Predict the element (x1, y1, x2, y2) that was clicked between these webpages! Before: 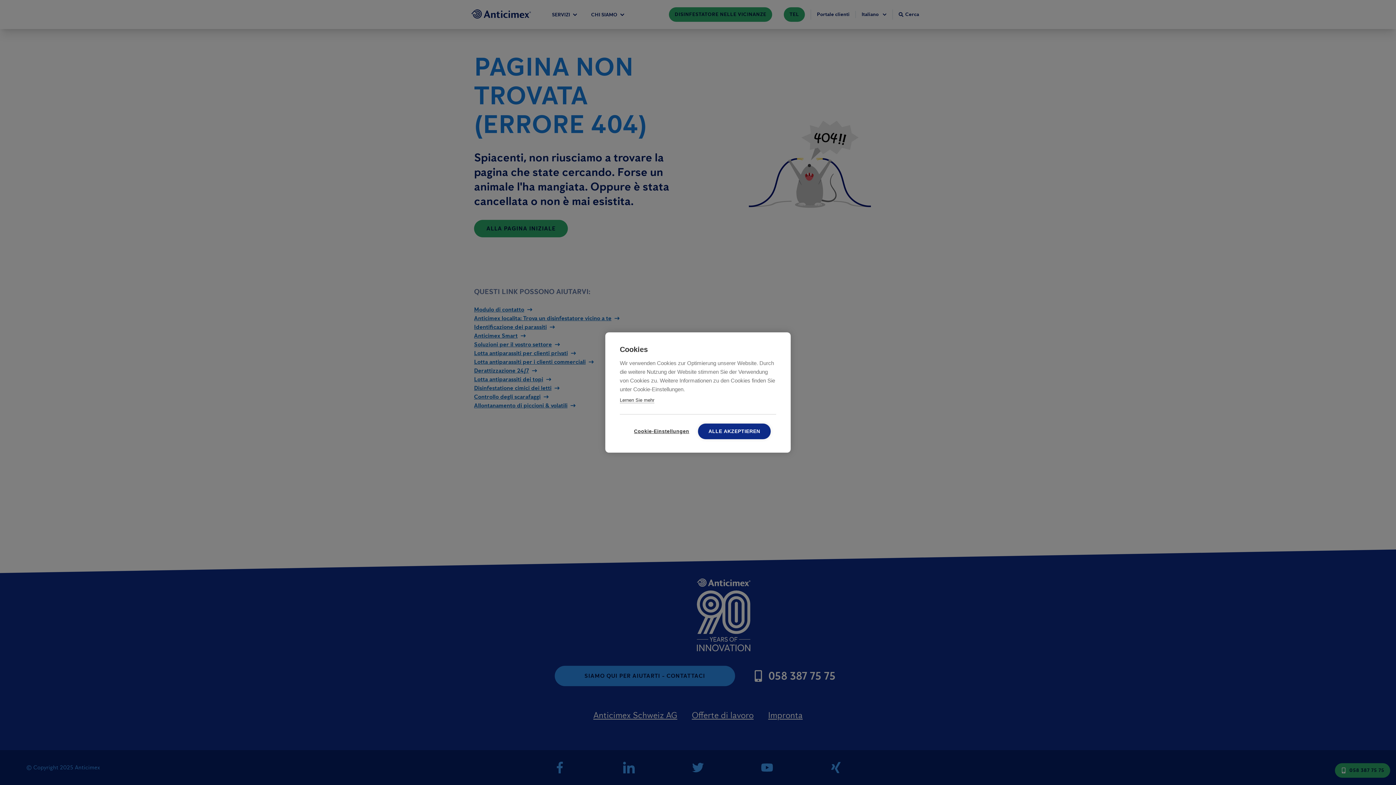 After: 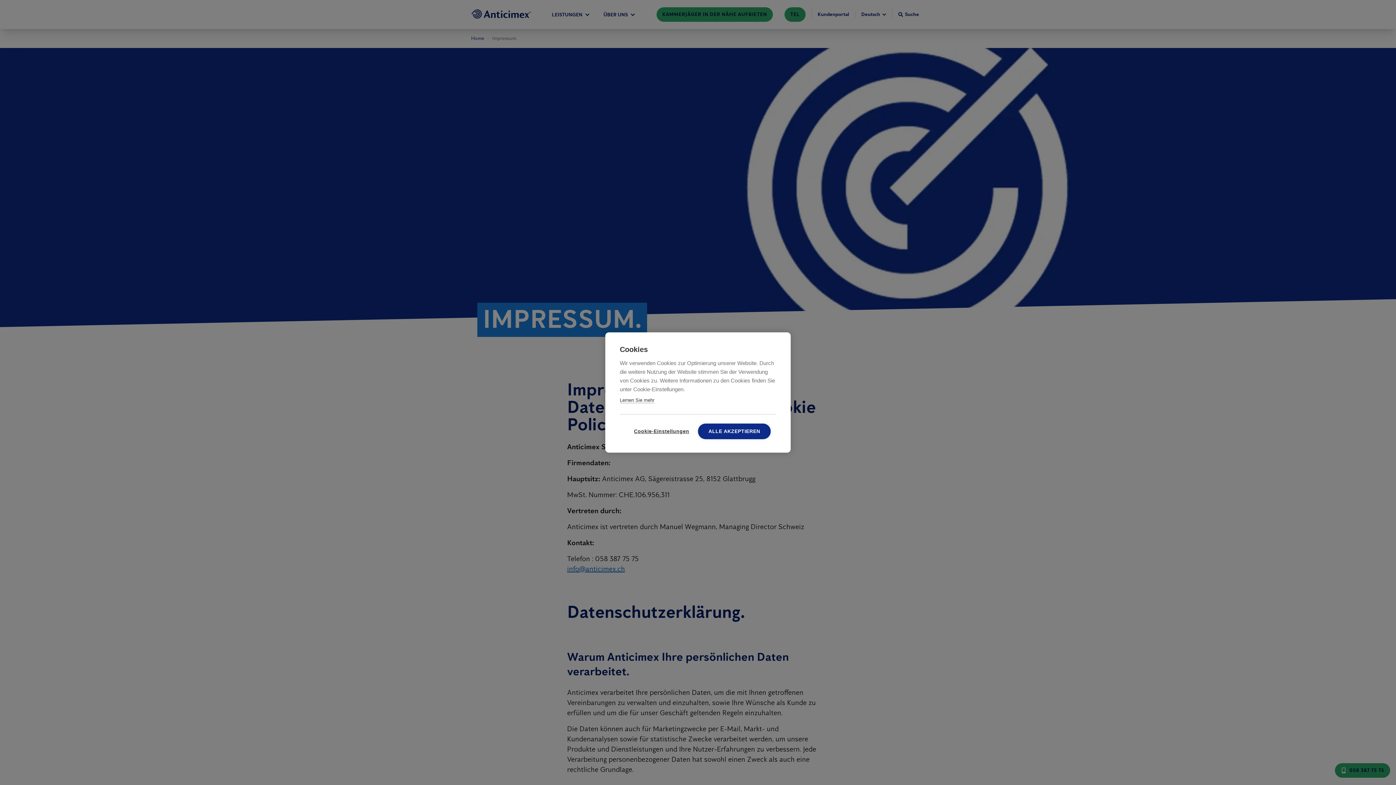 Action: bbox: (620, 397, 654, 403) label: Lernen Sie mehr